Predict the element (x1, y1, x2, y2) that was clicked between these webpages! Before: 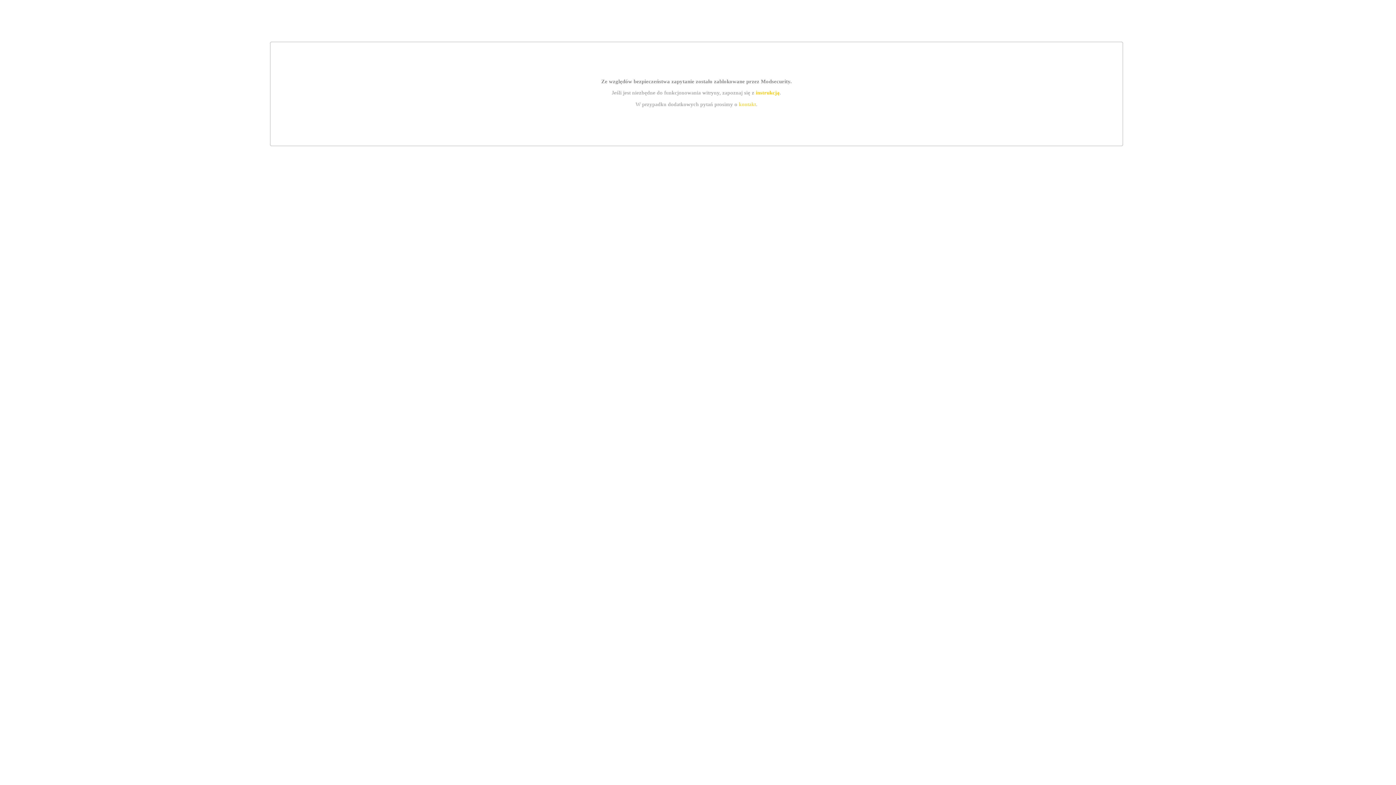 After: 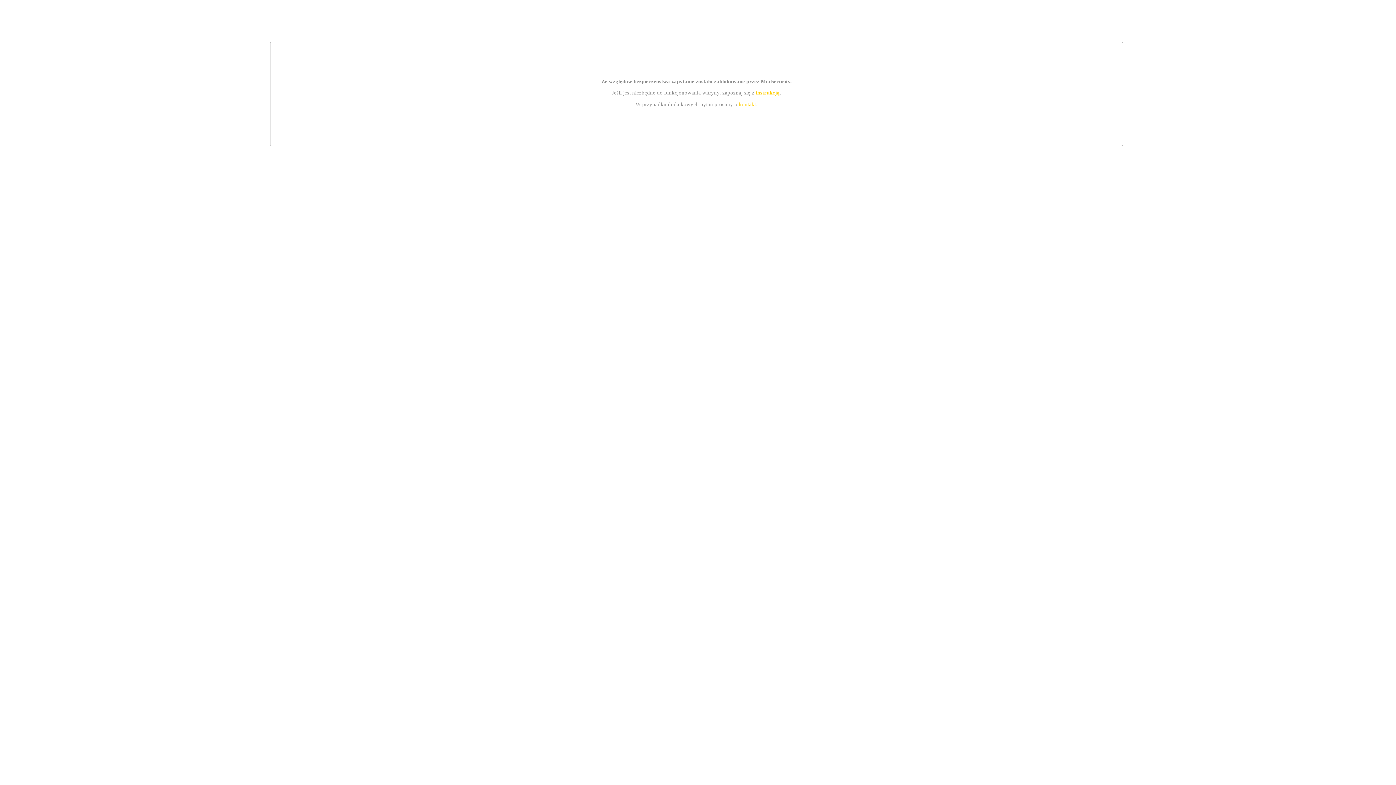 Action: bbox: (739, 101, 756, 107) label: kontakt